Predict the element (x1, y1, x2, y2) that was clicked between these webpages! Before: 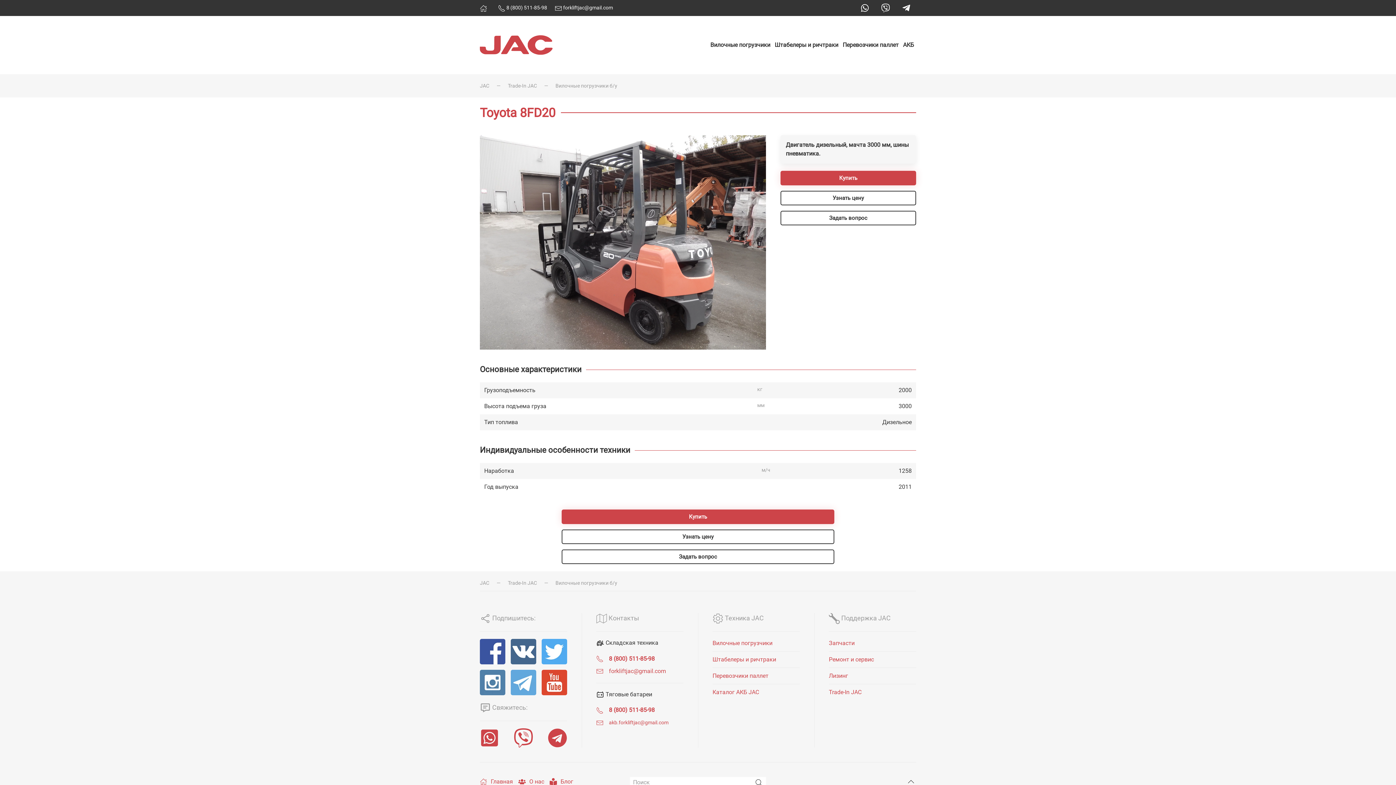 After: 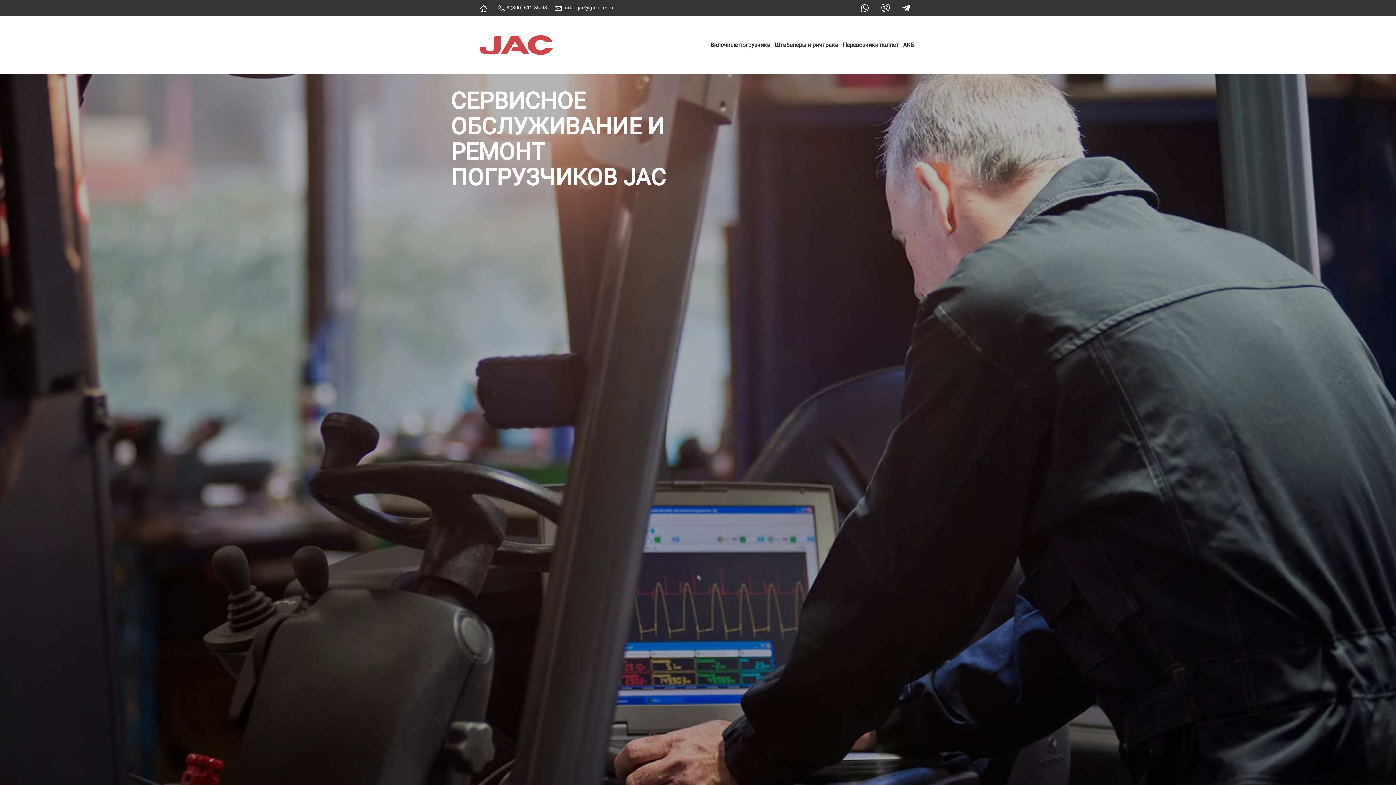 Action: label: Ремонт и сервис bbox: (829, 656, 874, 663)